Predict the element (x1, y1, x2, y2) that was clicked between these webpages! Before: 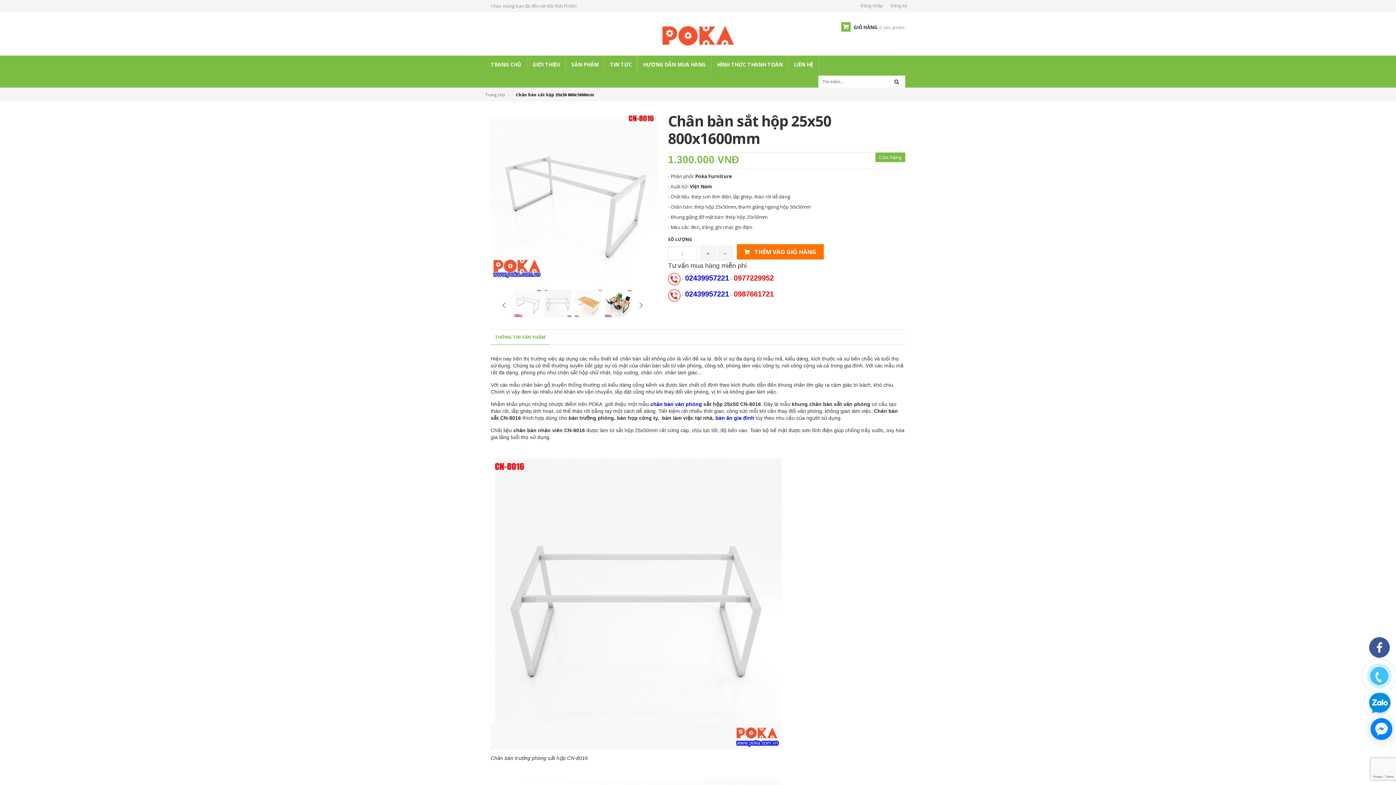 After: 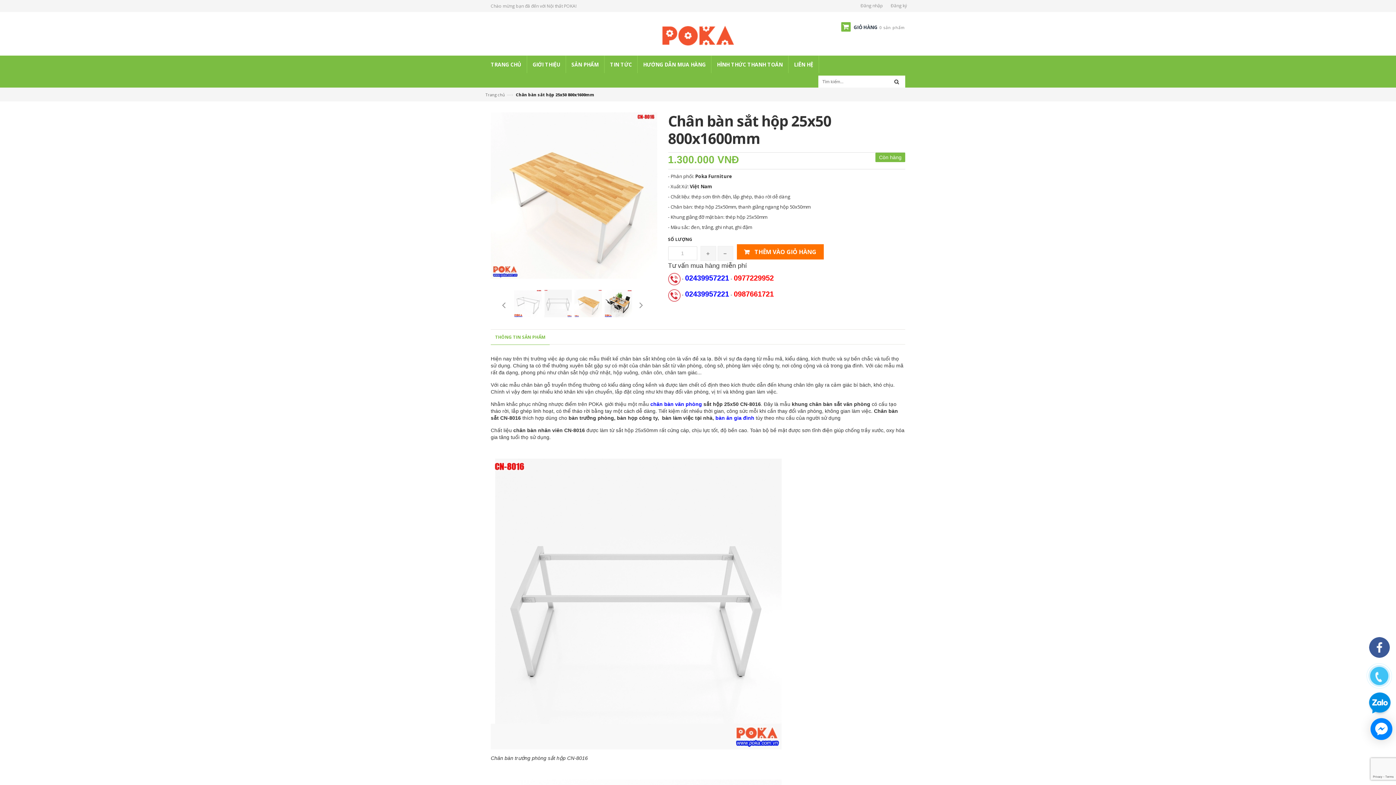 Action: bbox: (574, 289, 602, 317)